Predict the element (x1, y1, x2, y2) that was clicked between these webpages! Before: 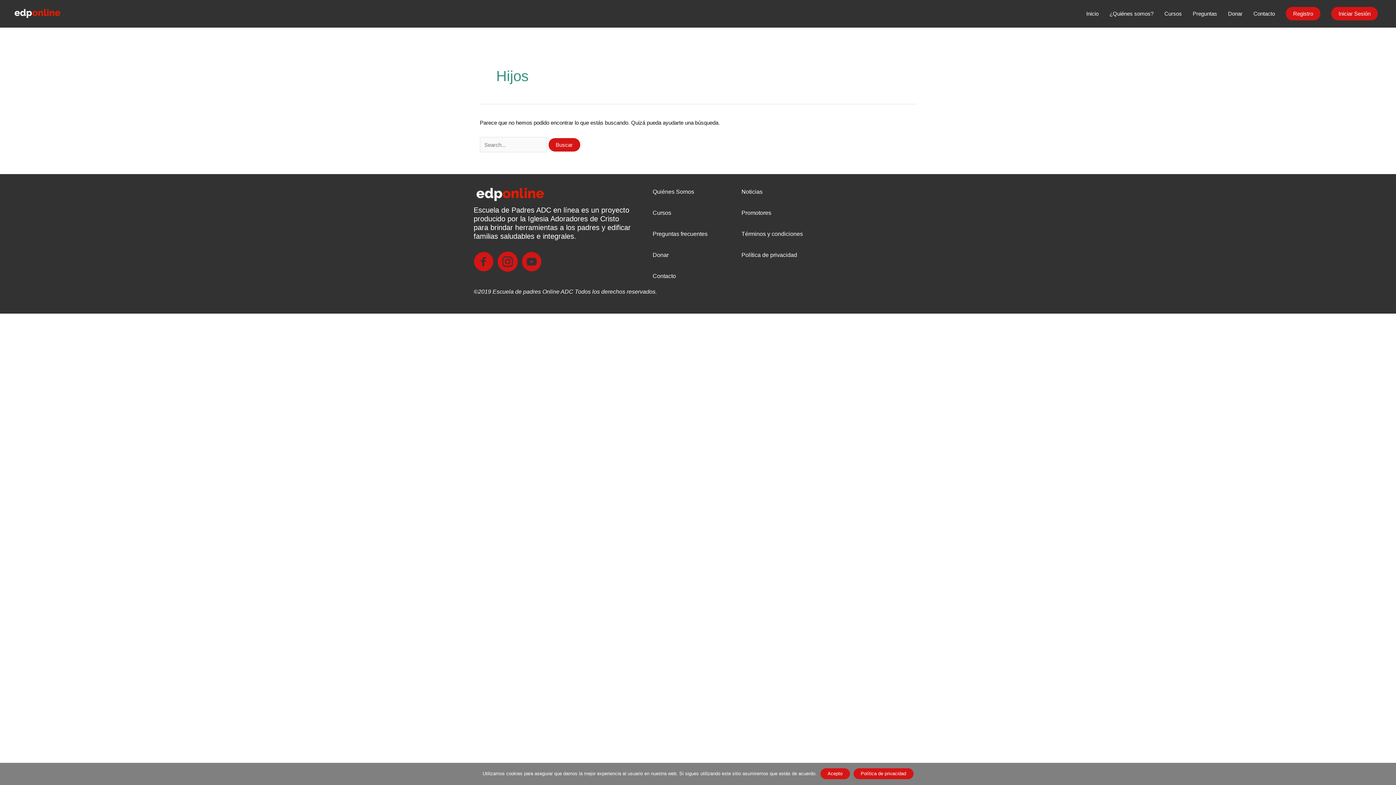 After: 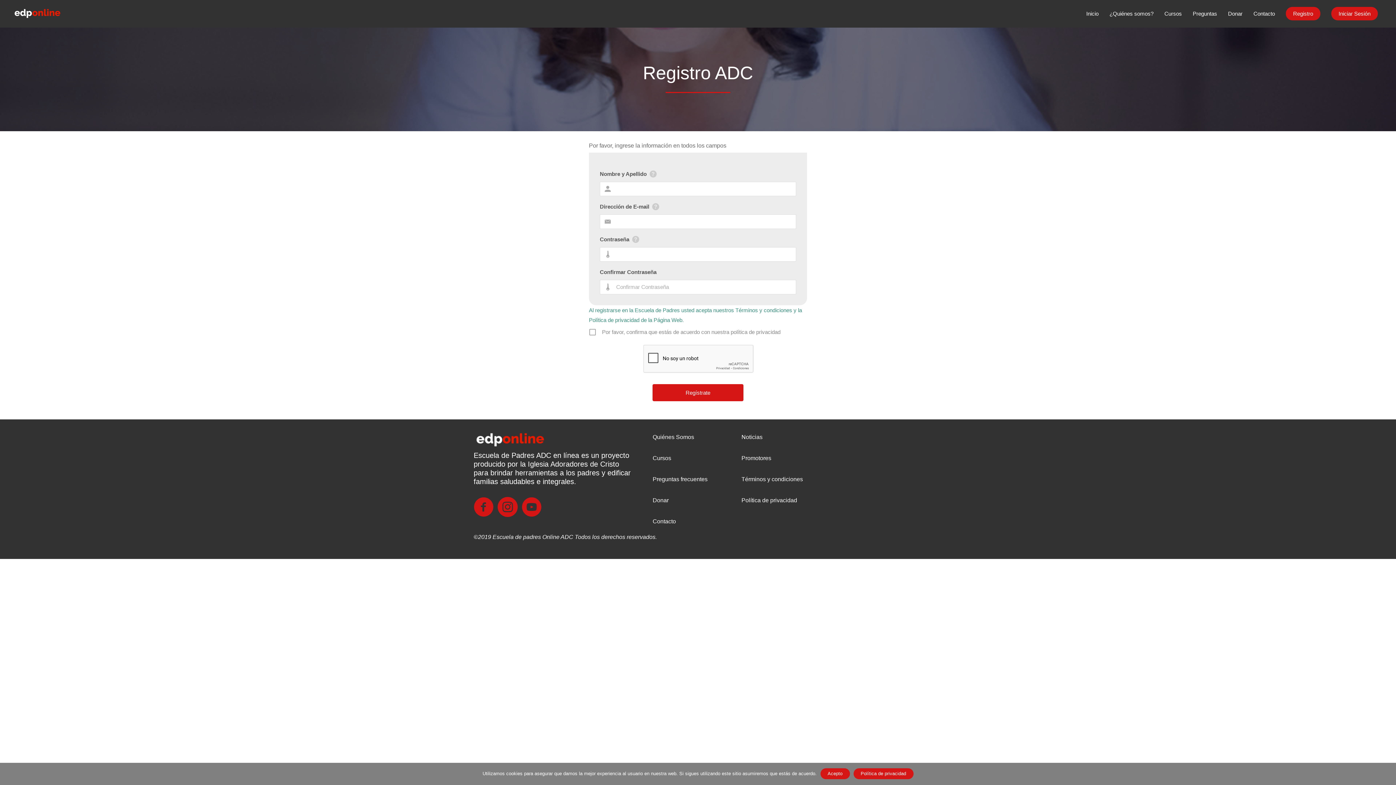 Action: bbox: (1280, 1, 1326, 26) label: Registro